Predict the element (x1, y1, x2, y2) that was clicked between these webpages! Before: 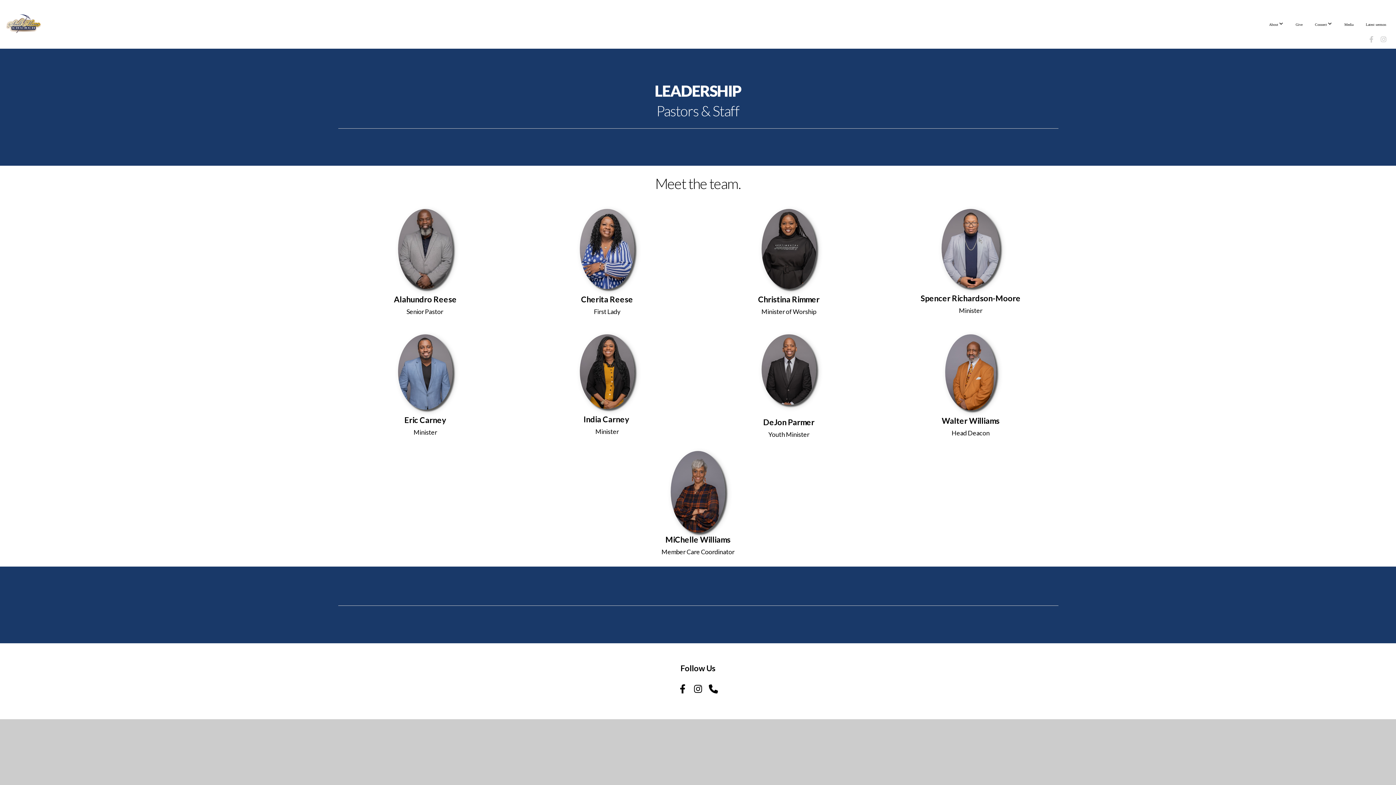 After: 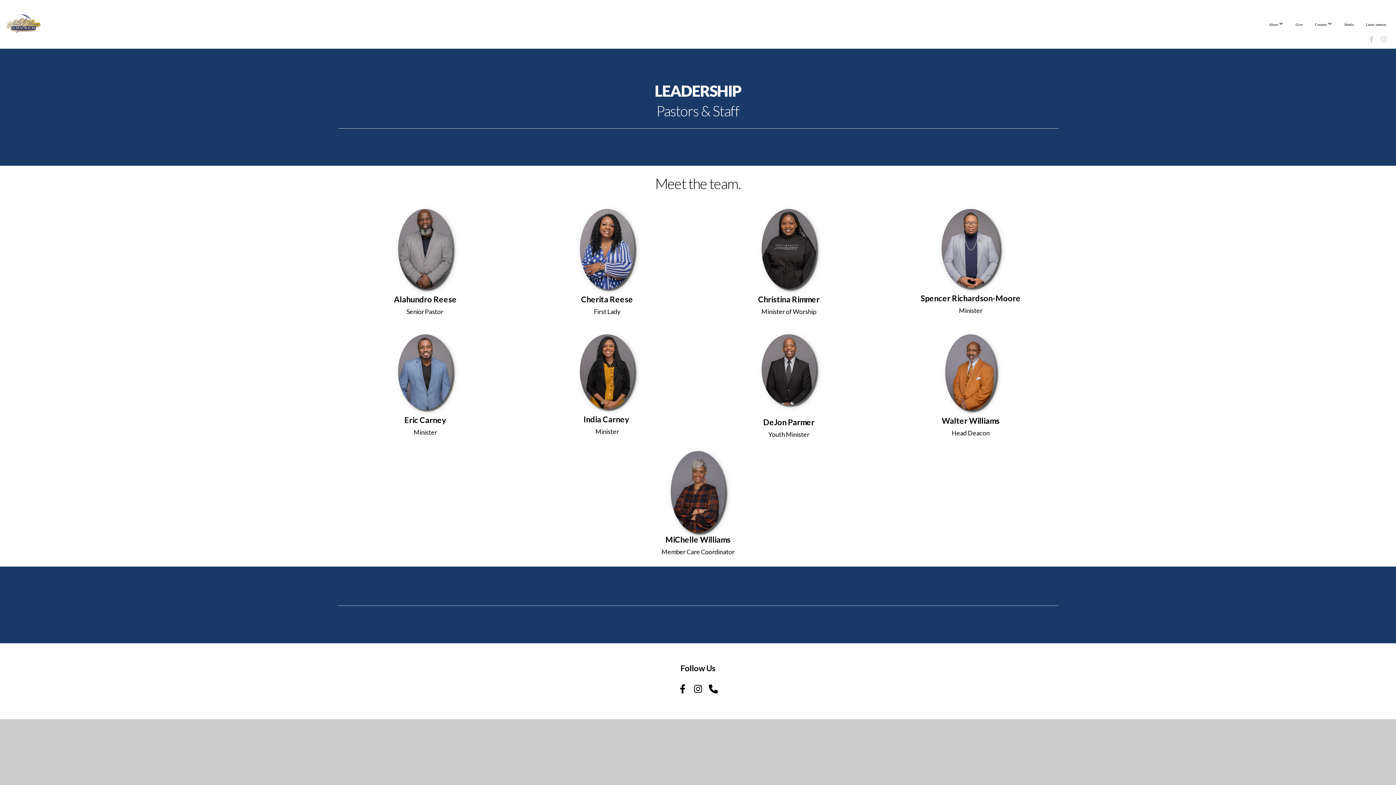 Action: bbox: (706, 682, 720, 696)